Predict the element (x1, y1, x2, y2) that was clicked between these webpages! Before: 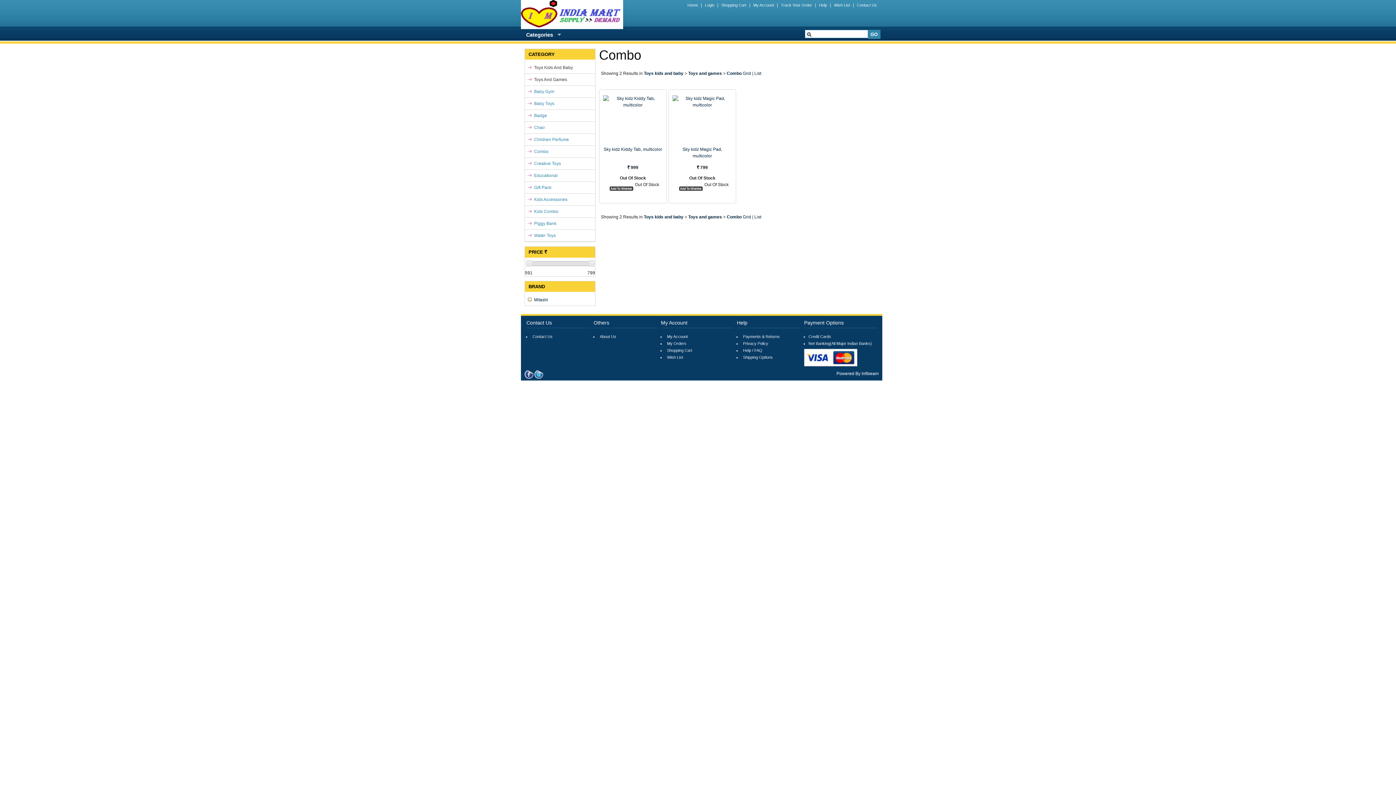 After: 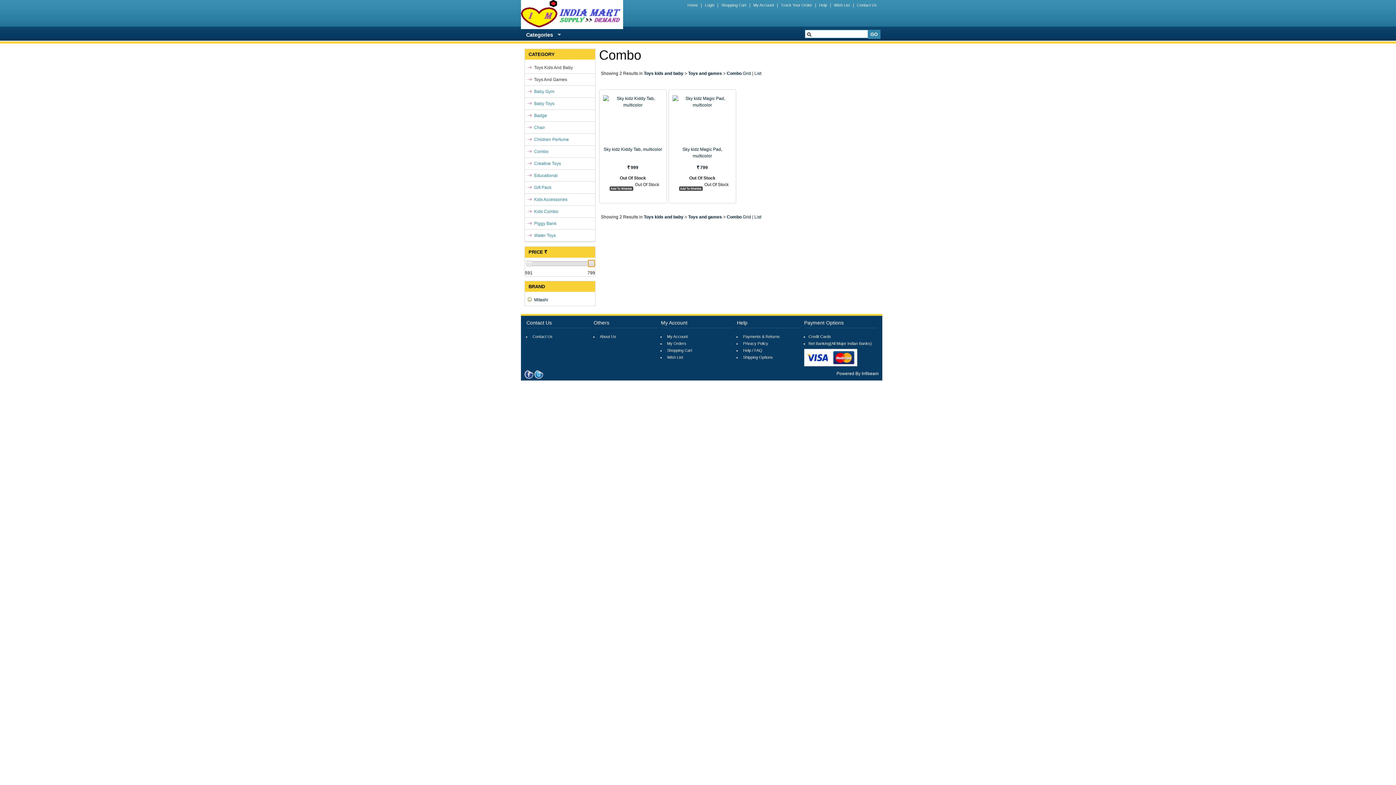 Action: bbox: (588, 260, 594, 266)